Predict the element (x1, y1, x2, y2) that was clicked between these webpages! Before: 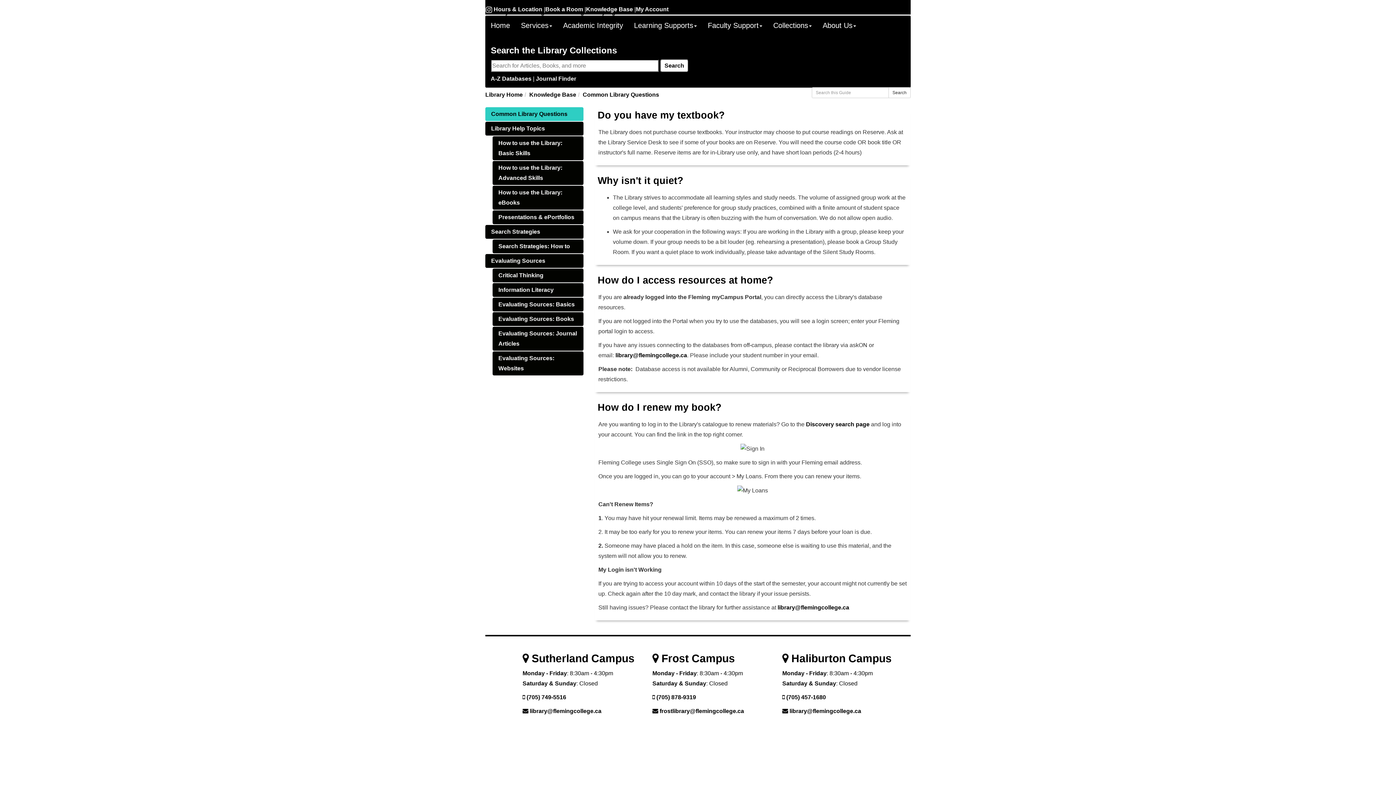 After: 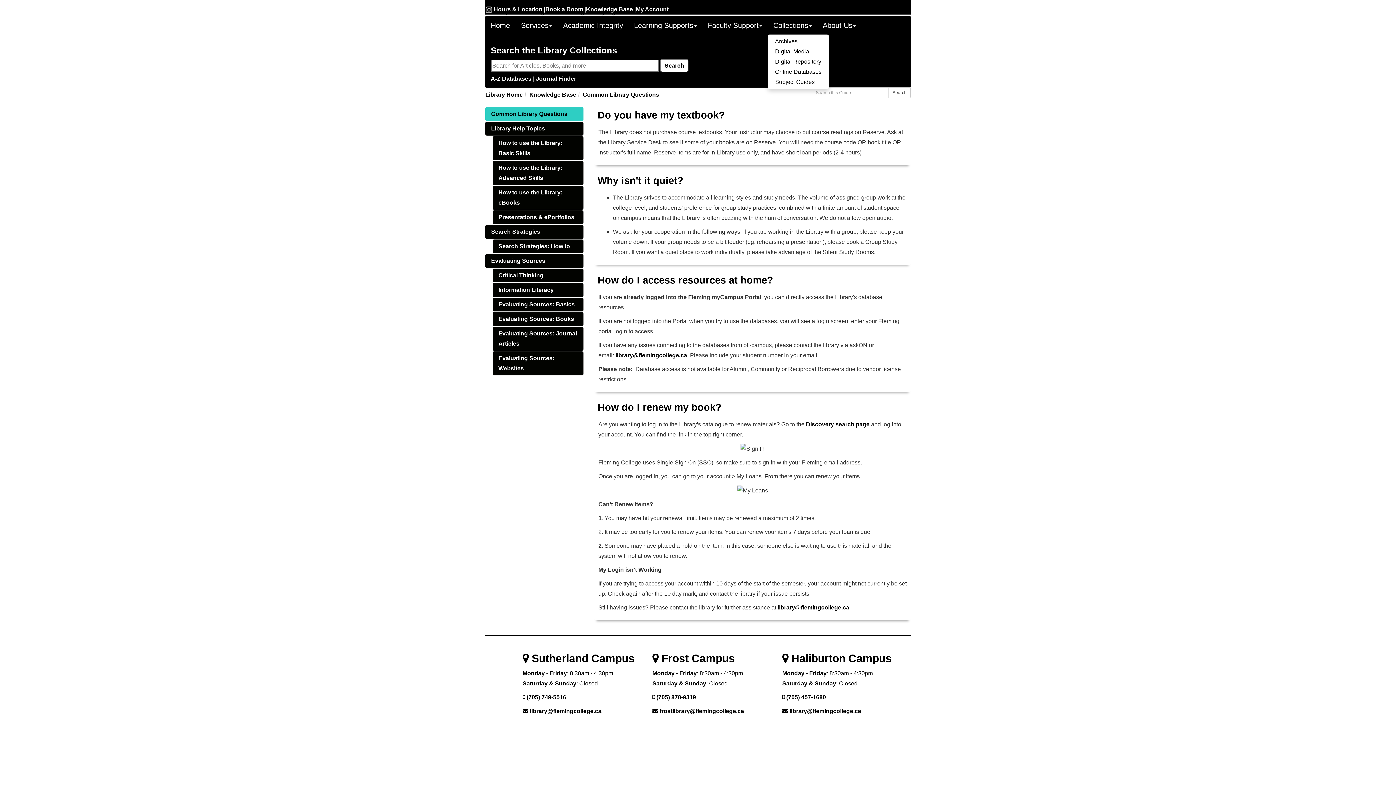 Action: bbox: (768, 16, 817, 34) label: Collections